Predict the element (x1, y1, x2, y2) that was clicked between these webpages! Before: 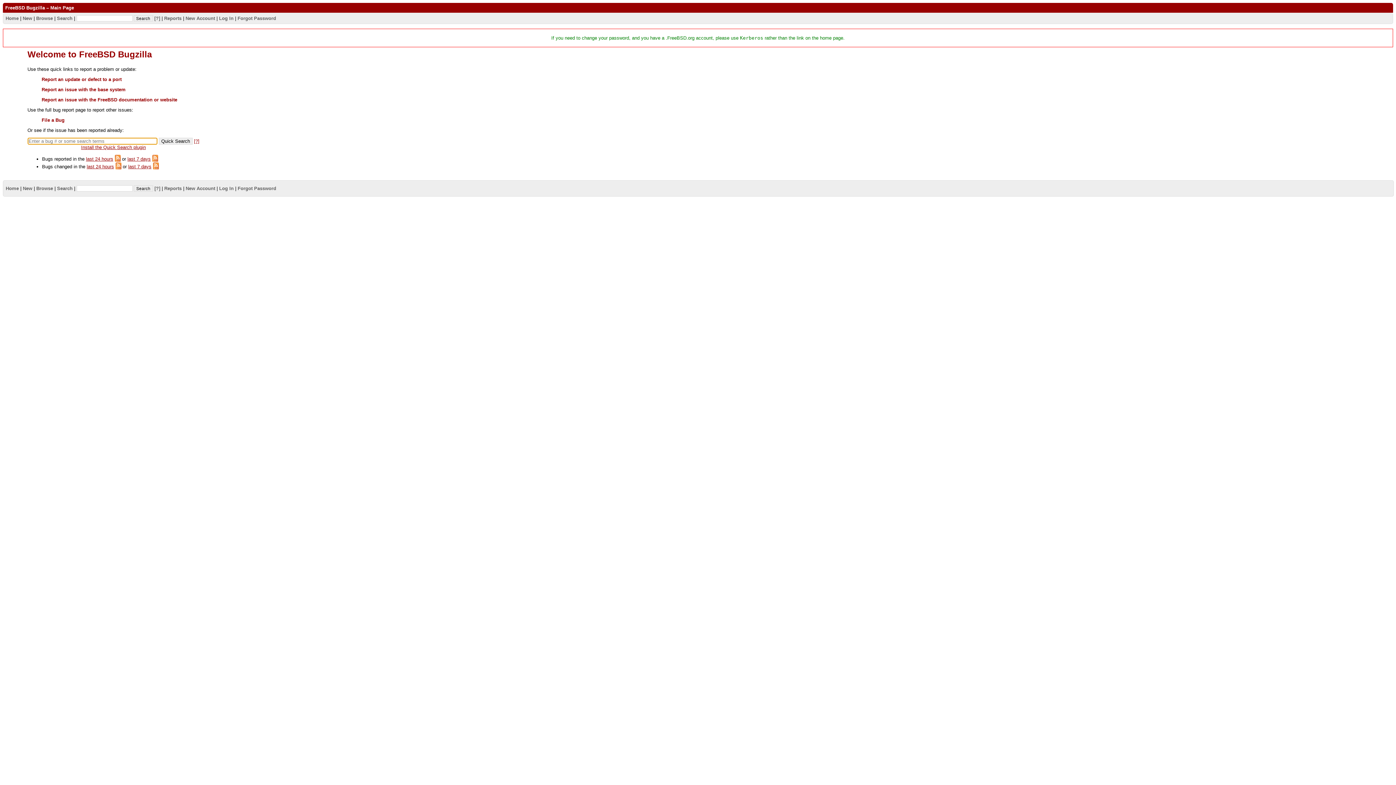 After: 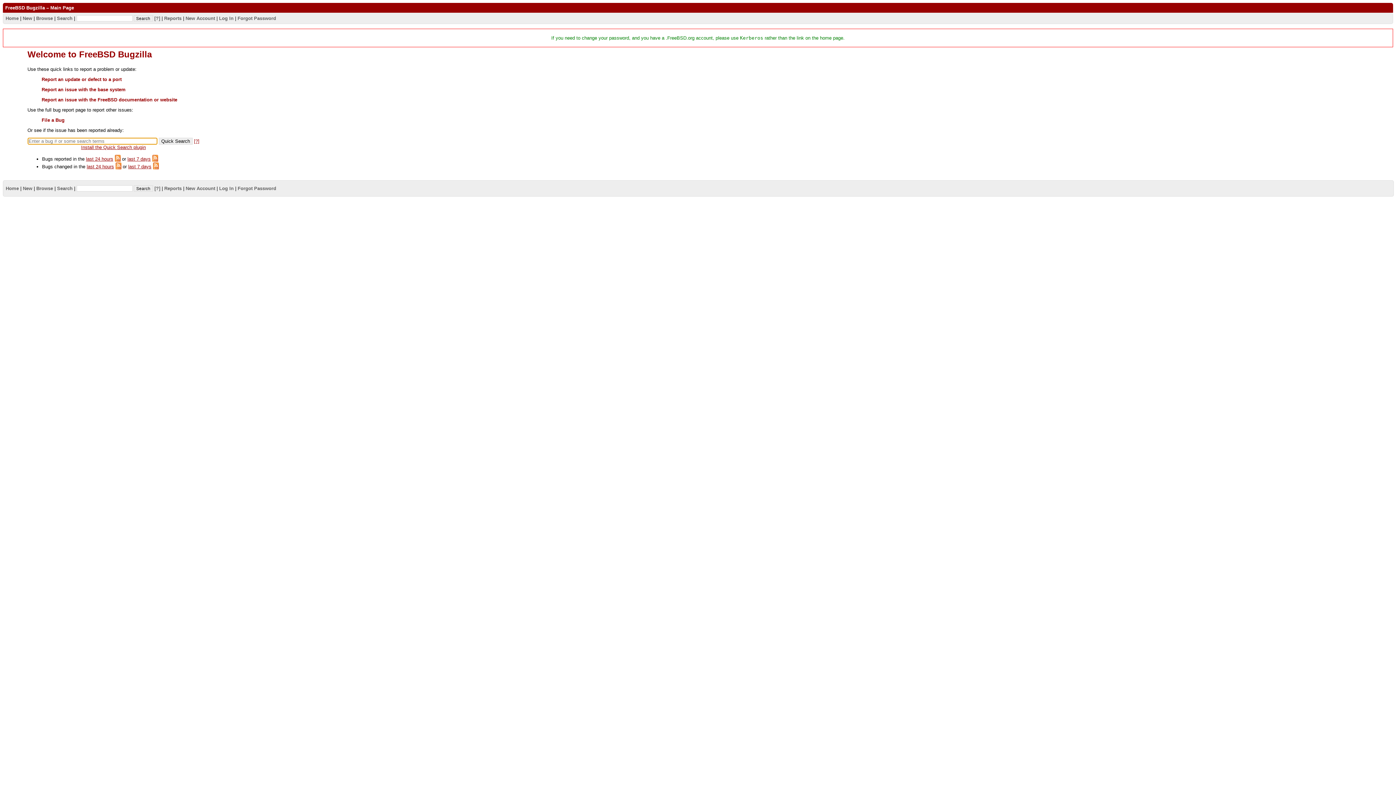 Action: bbox: (5, 185, 18, 191) label: Home